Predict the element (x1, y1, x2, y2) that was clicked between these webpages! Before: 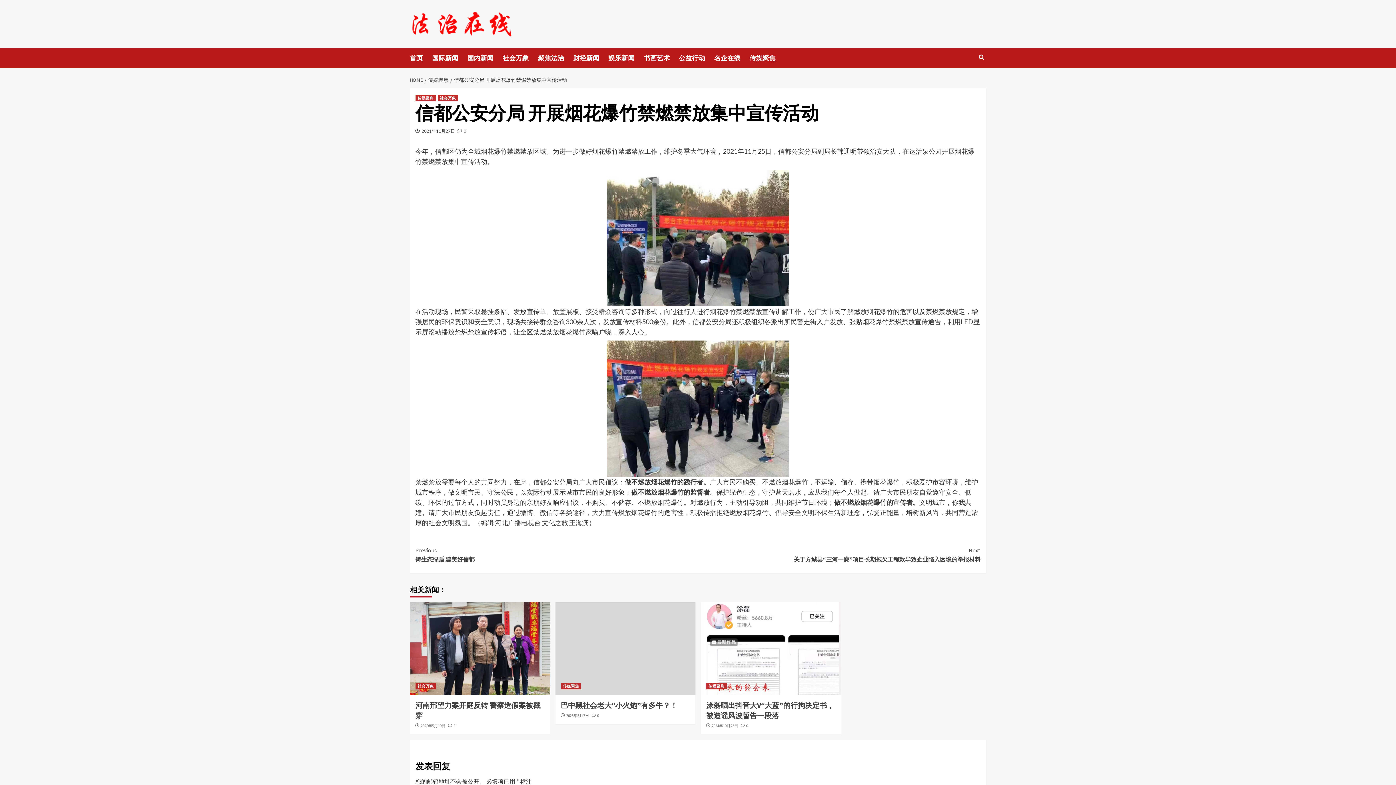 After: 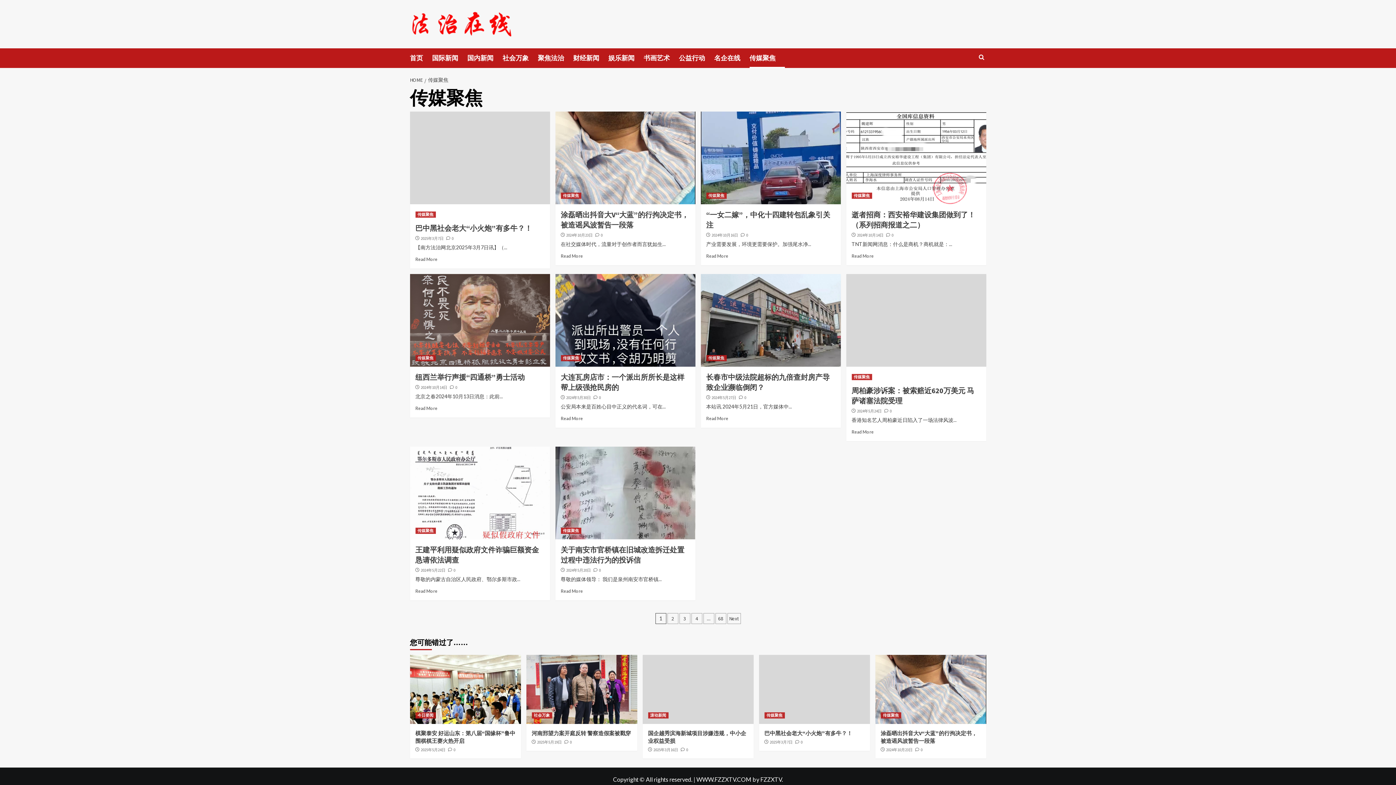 Action: label: 传媒聚焦 bbox: (560, 683, 581, 689)